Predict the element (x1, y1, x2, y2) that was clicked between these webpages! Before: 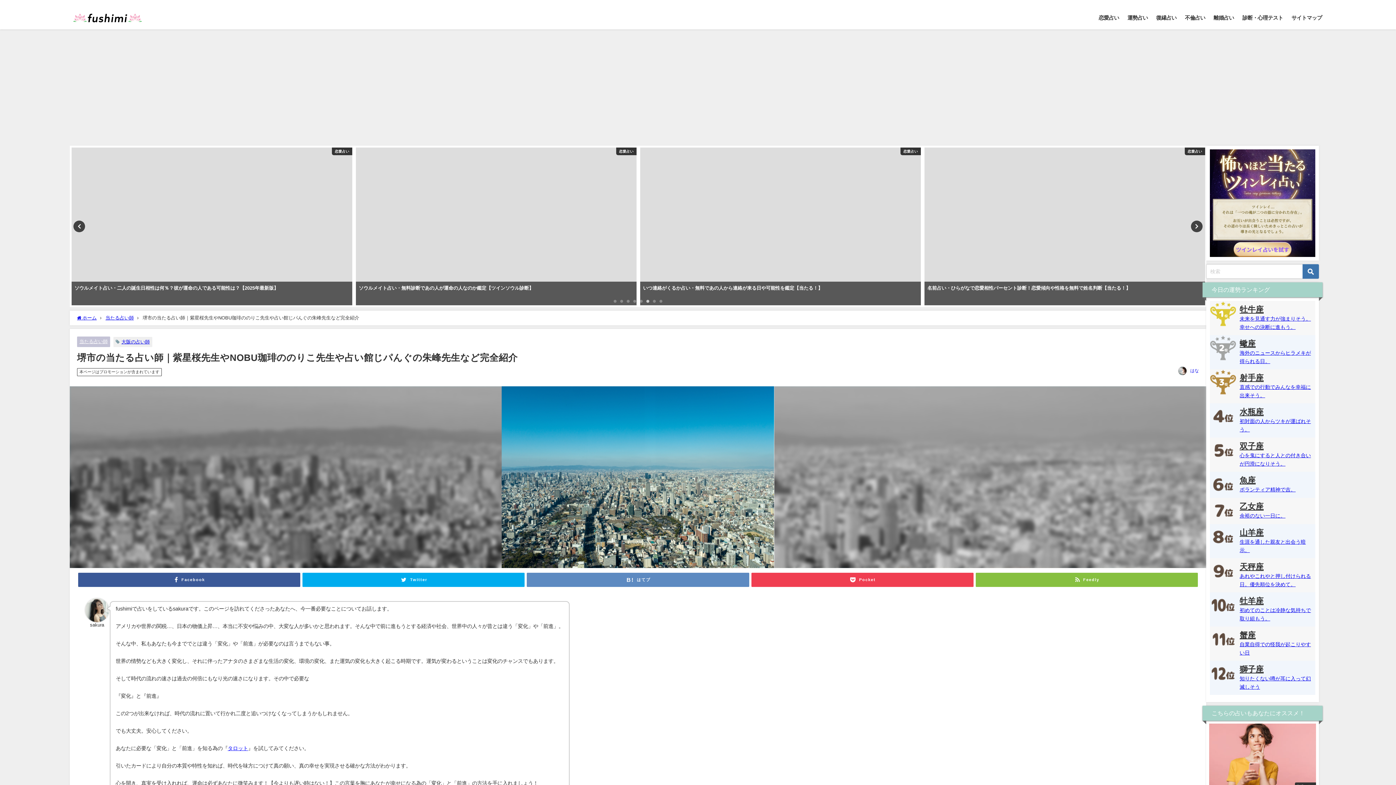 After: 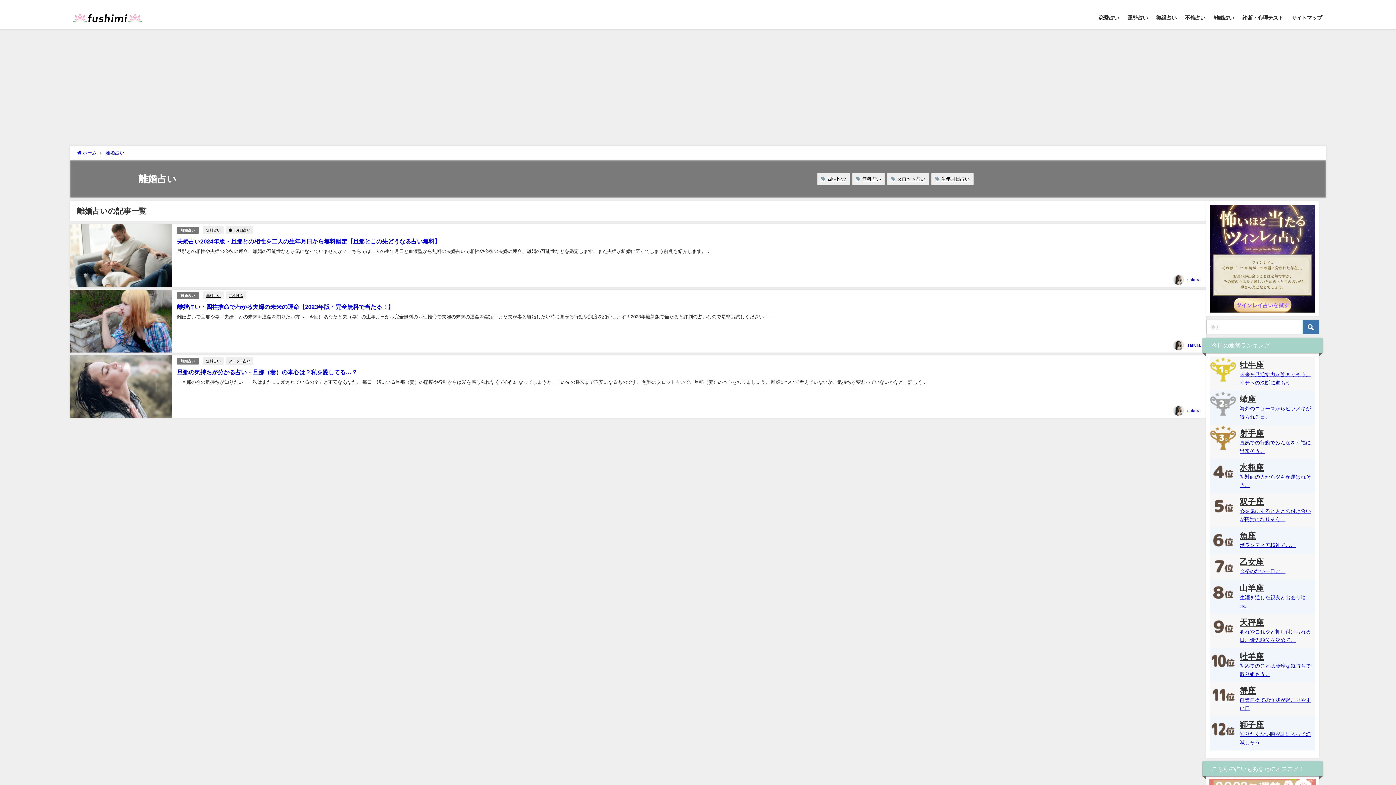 Action: label: 離婚占い bbox: (1209, 7, 1238, 28)